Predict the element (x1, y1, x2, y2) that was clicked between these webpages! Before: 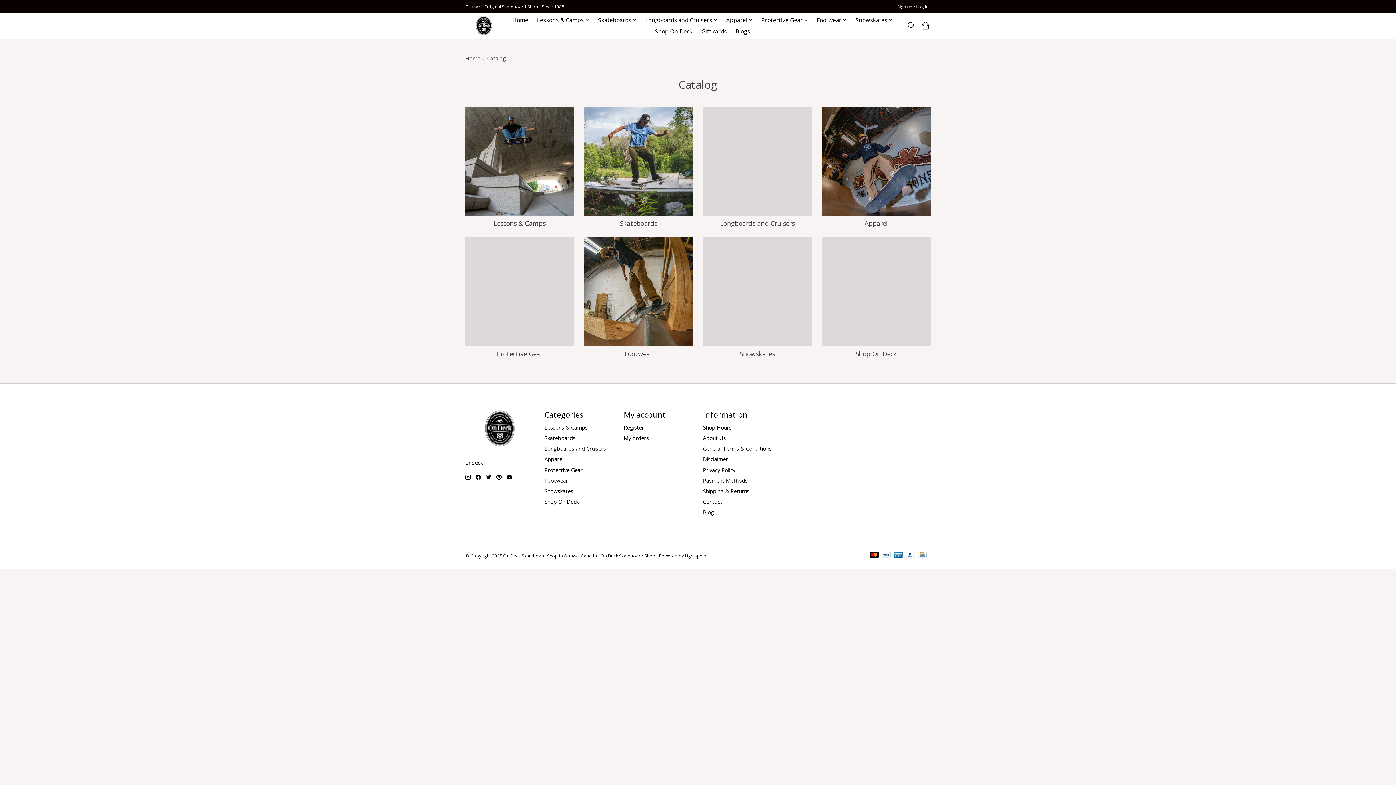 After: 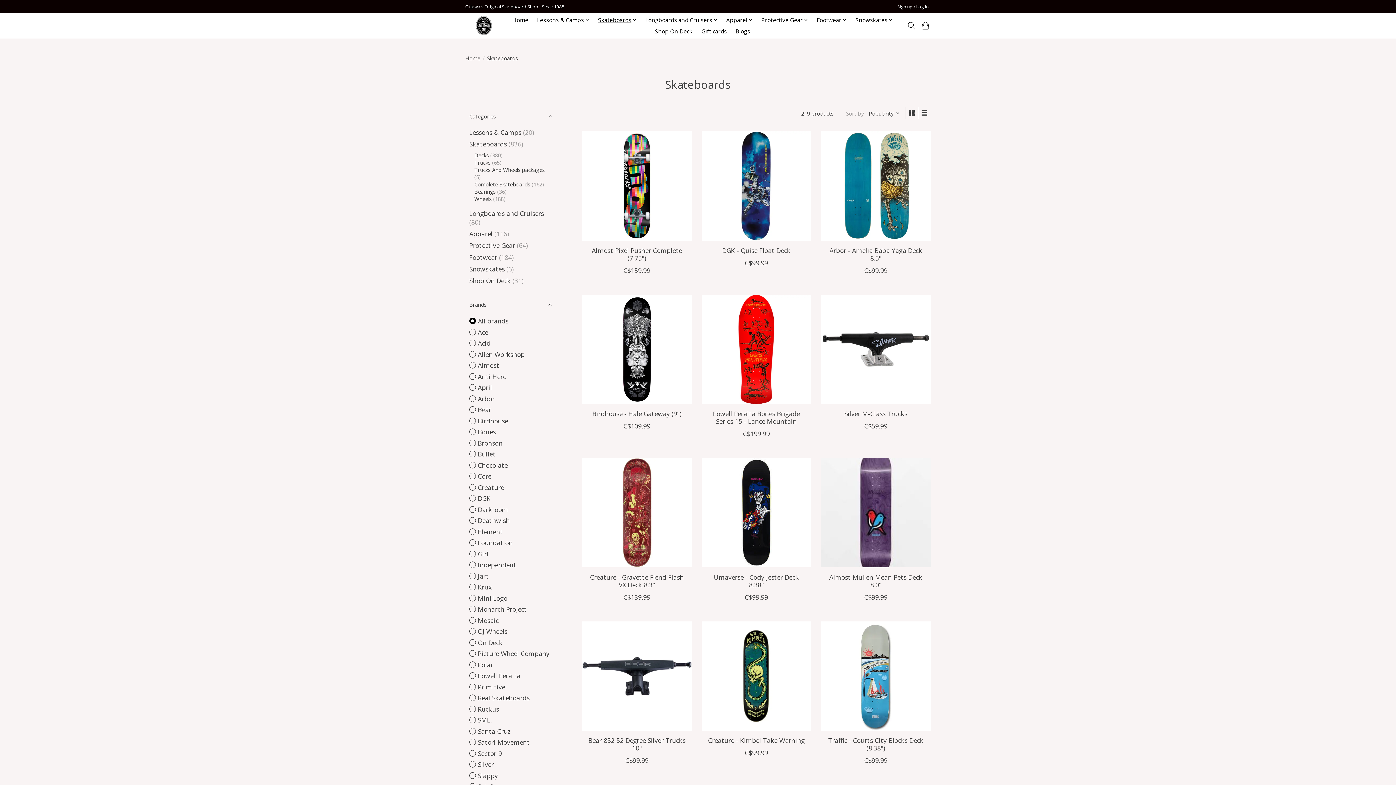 Action: bbox: (620, 218, 657, 227) label: Skateboards